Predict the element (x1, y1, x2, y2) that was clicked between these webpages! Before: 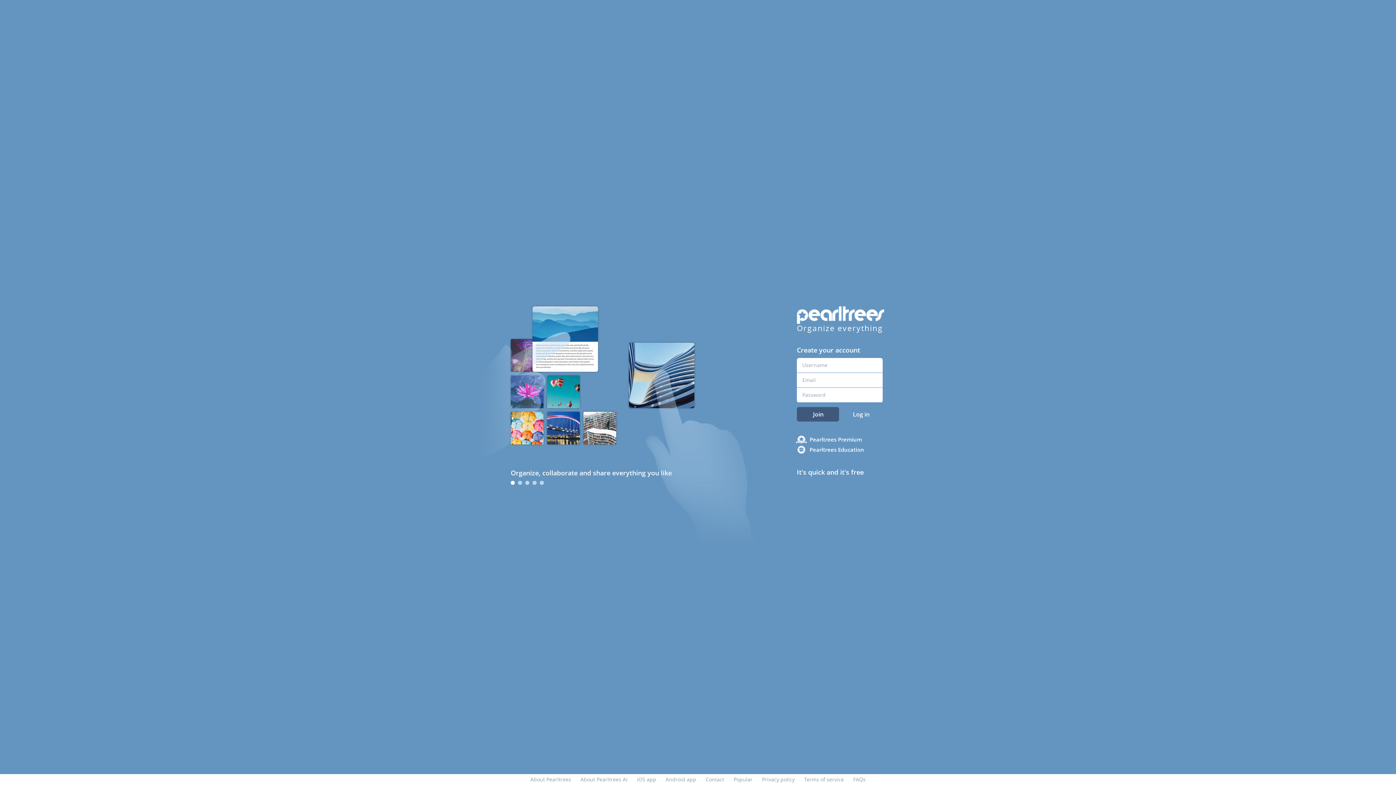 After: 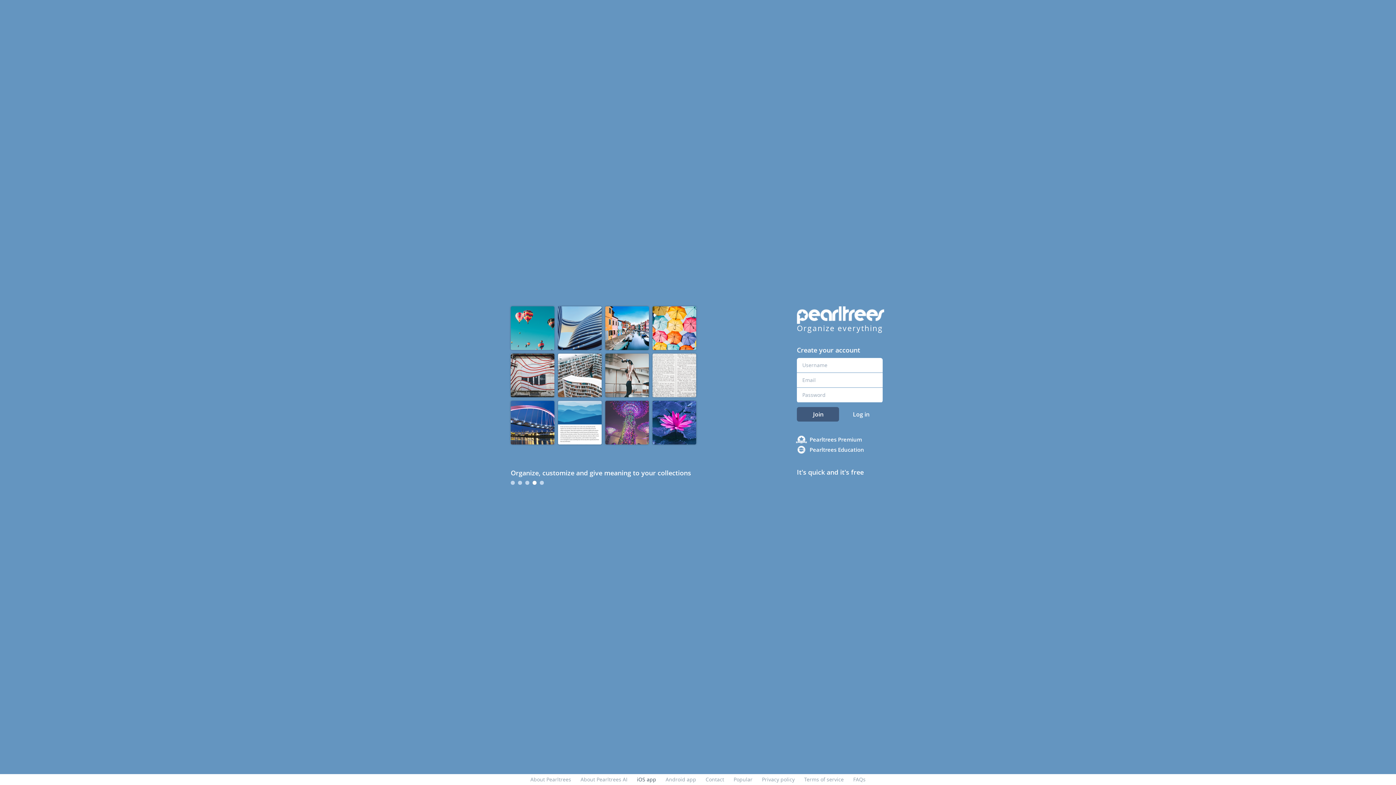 Action: bbox: (637, 776, 656, 783) label: iOS app